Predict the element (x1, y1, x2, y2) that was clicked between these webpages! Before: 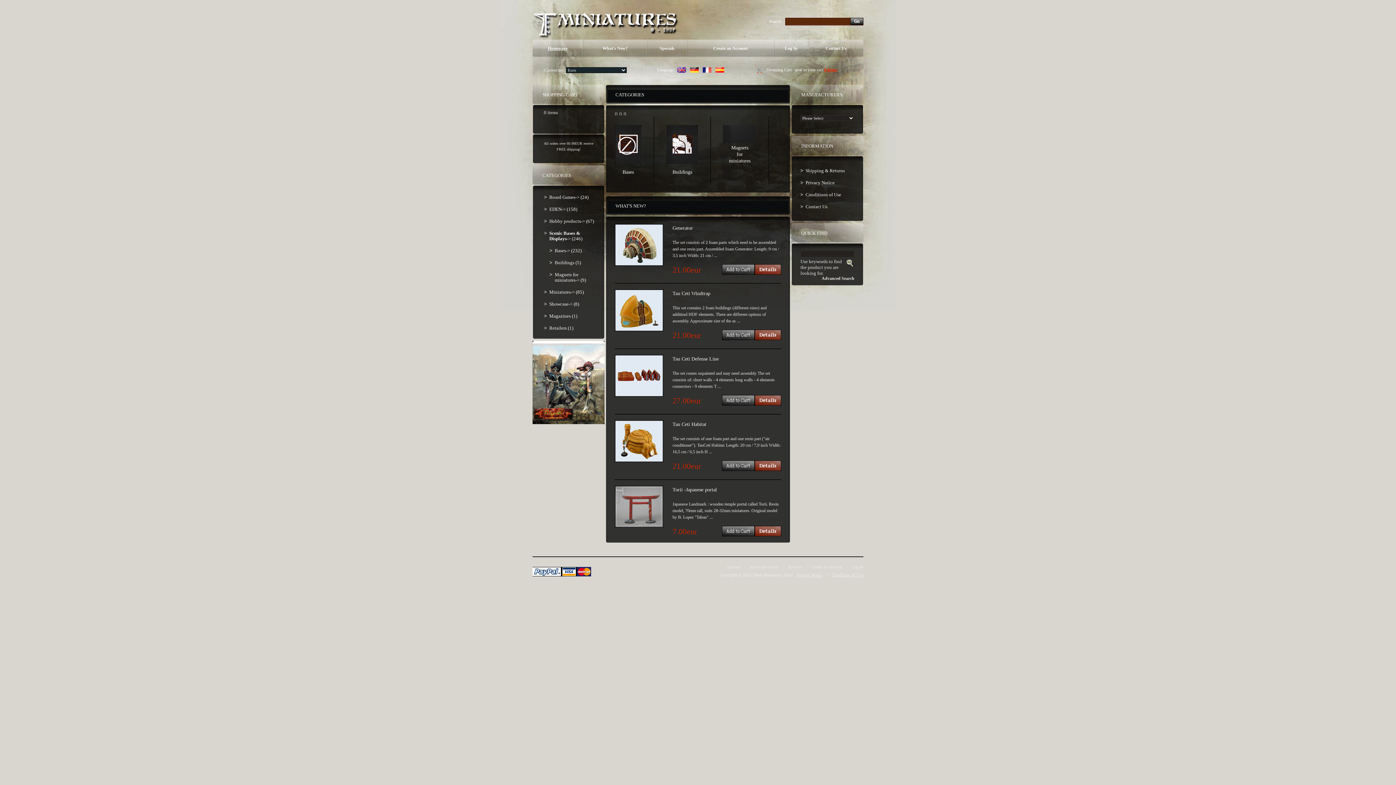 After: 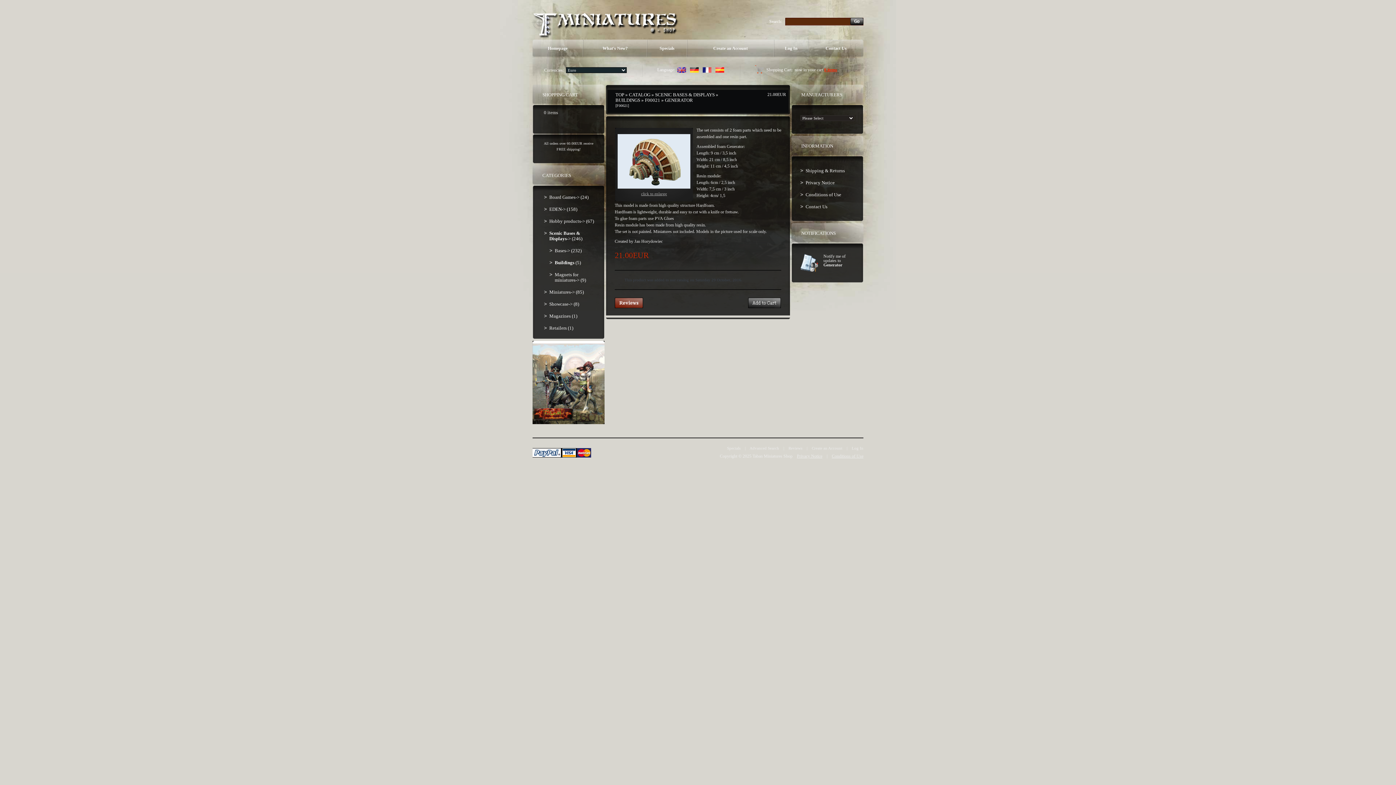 Action: bbox: (615, 261, 662, 266)